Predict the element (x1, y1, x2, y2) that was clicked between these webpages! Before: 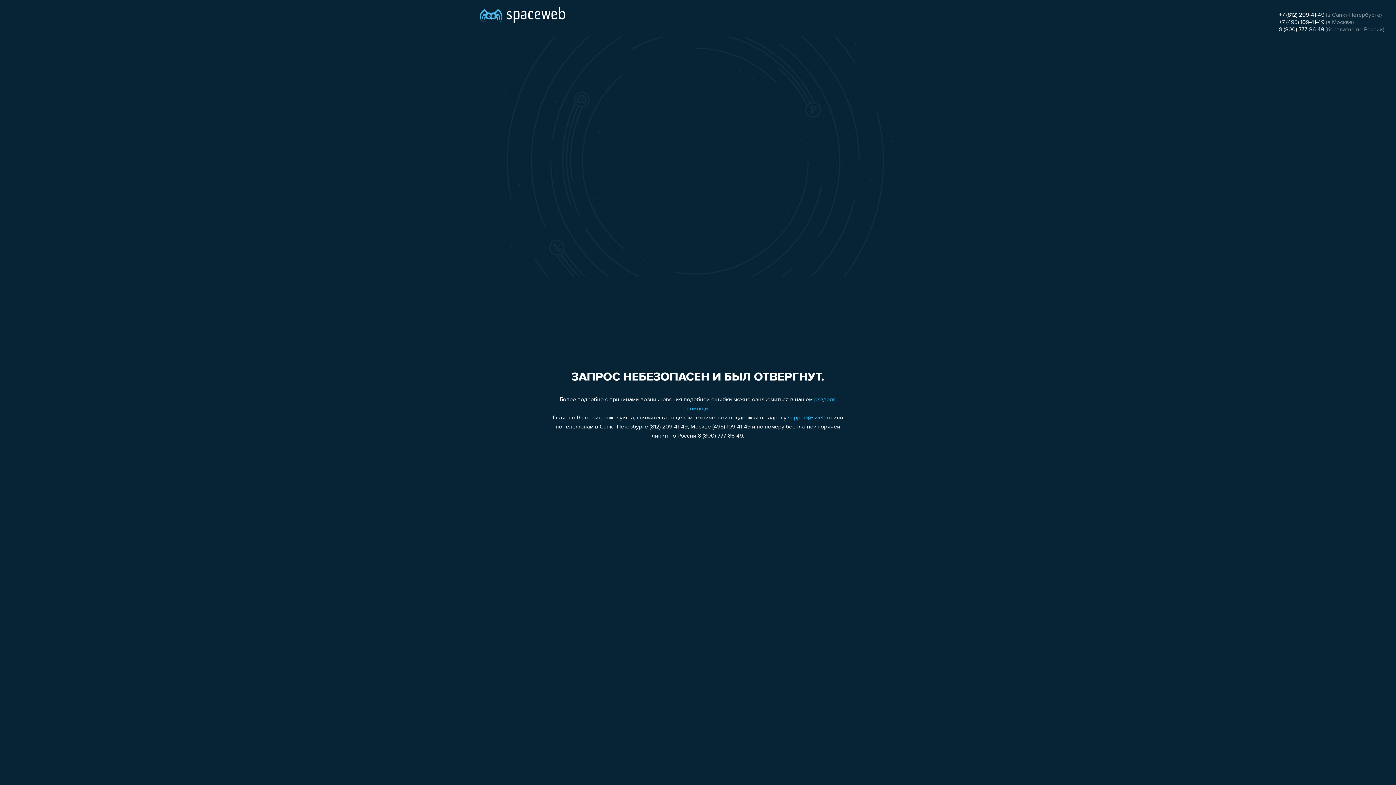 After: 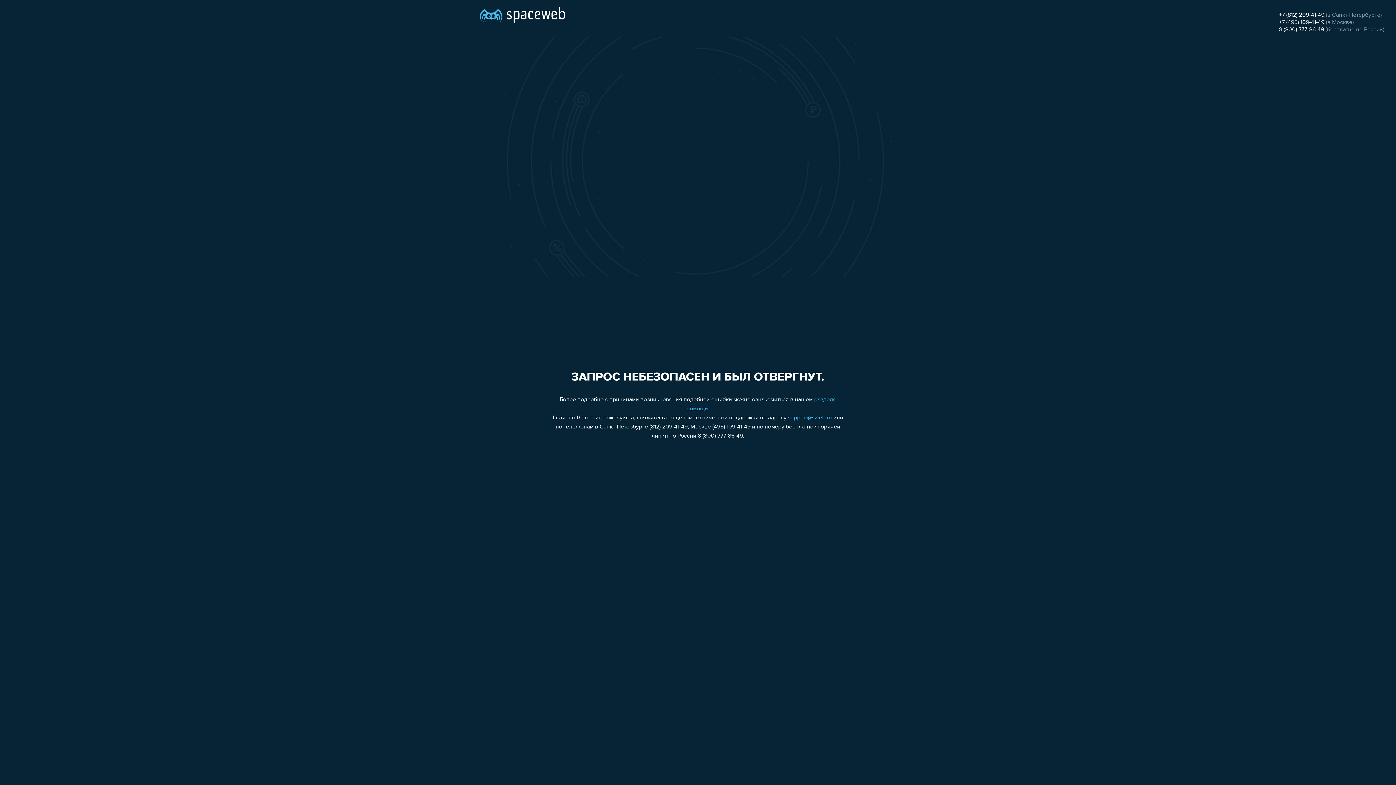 Action: bbox: (1279, 19, 1324, 25) label: +7 (495) 109-41-49